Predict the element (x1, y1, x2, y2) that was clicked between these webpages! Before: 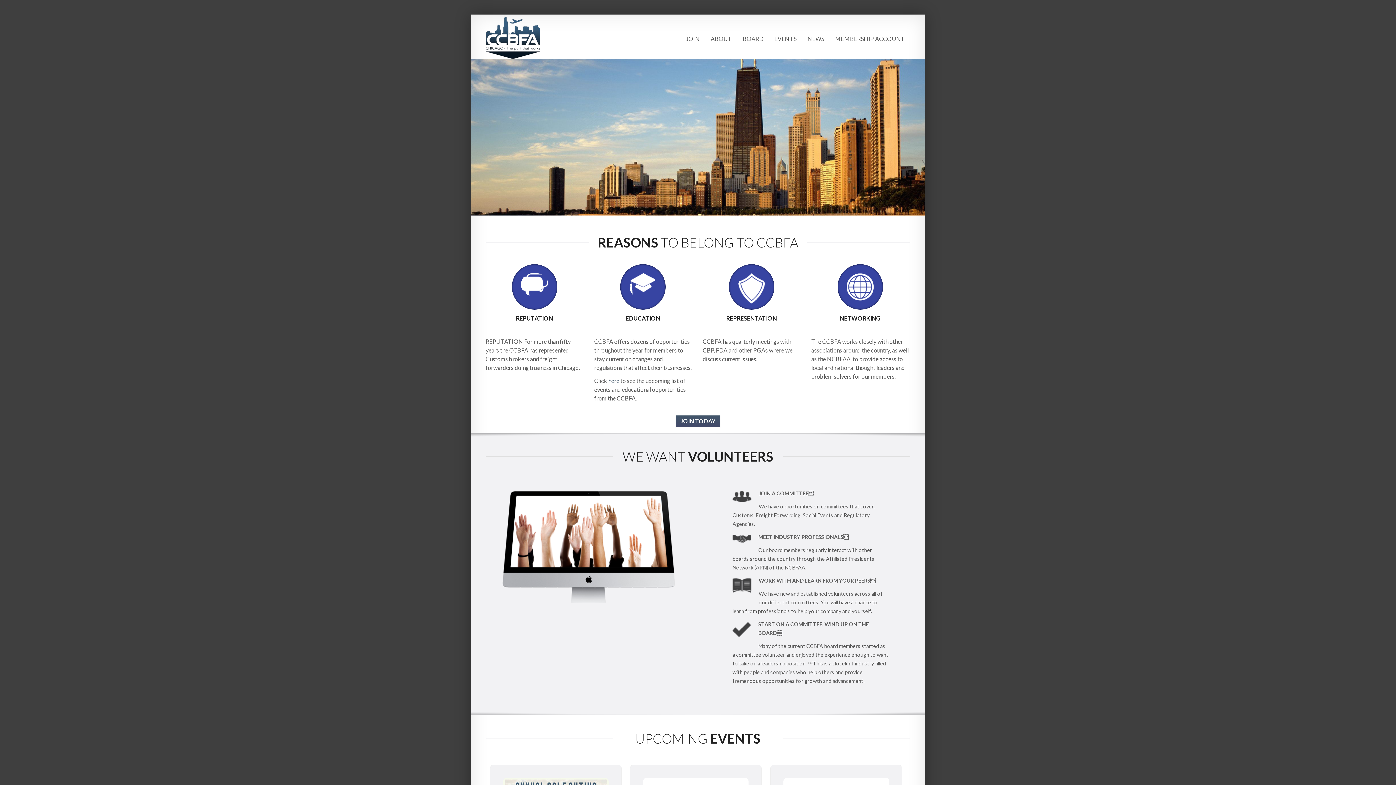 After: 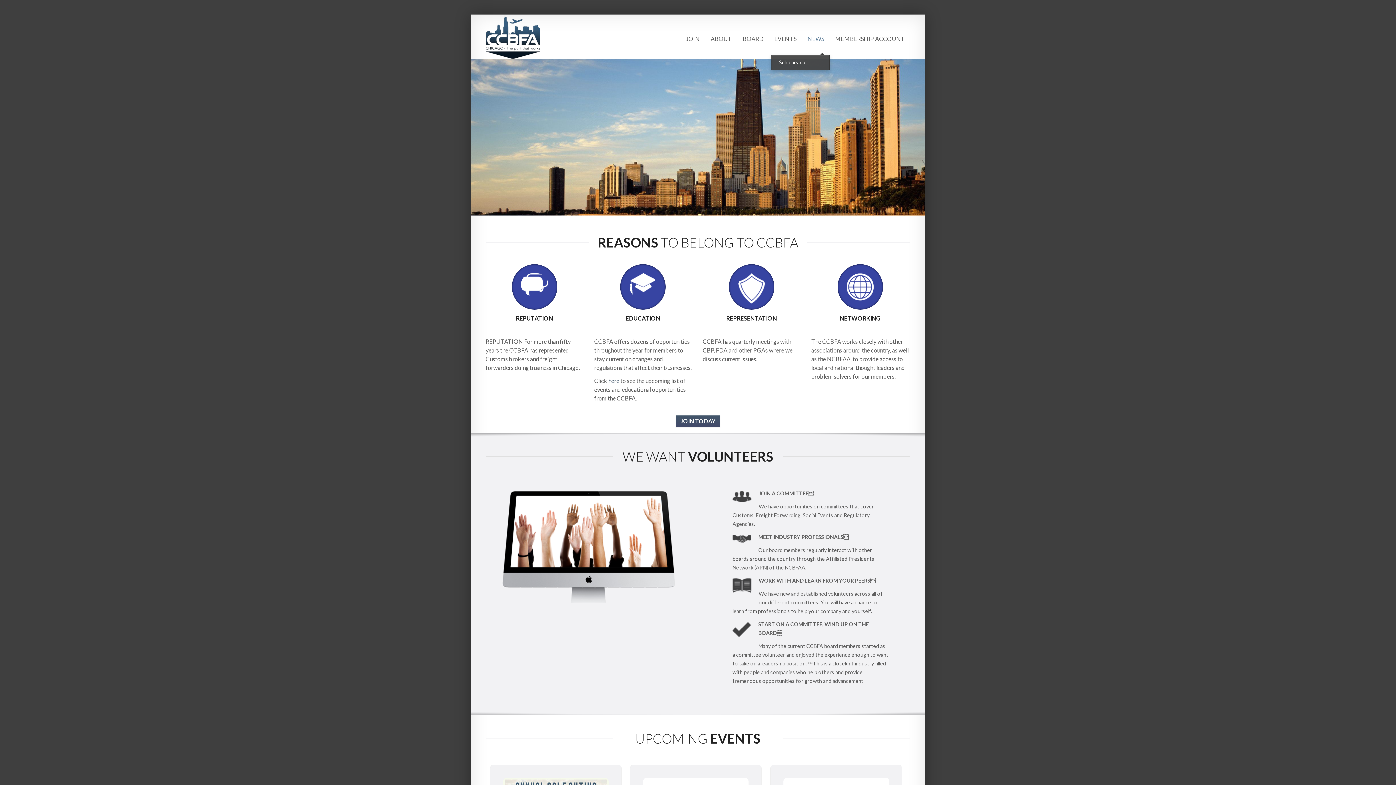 Action: label: NEWS bbox: (802, 23, 829, 54)